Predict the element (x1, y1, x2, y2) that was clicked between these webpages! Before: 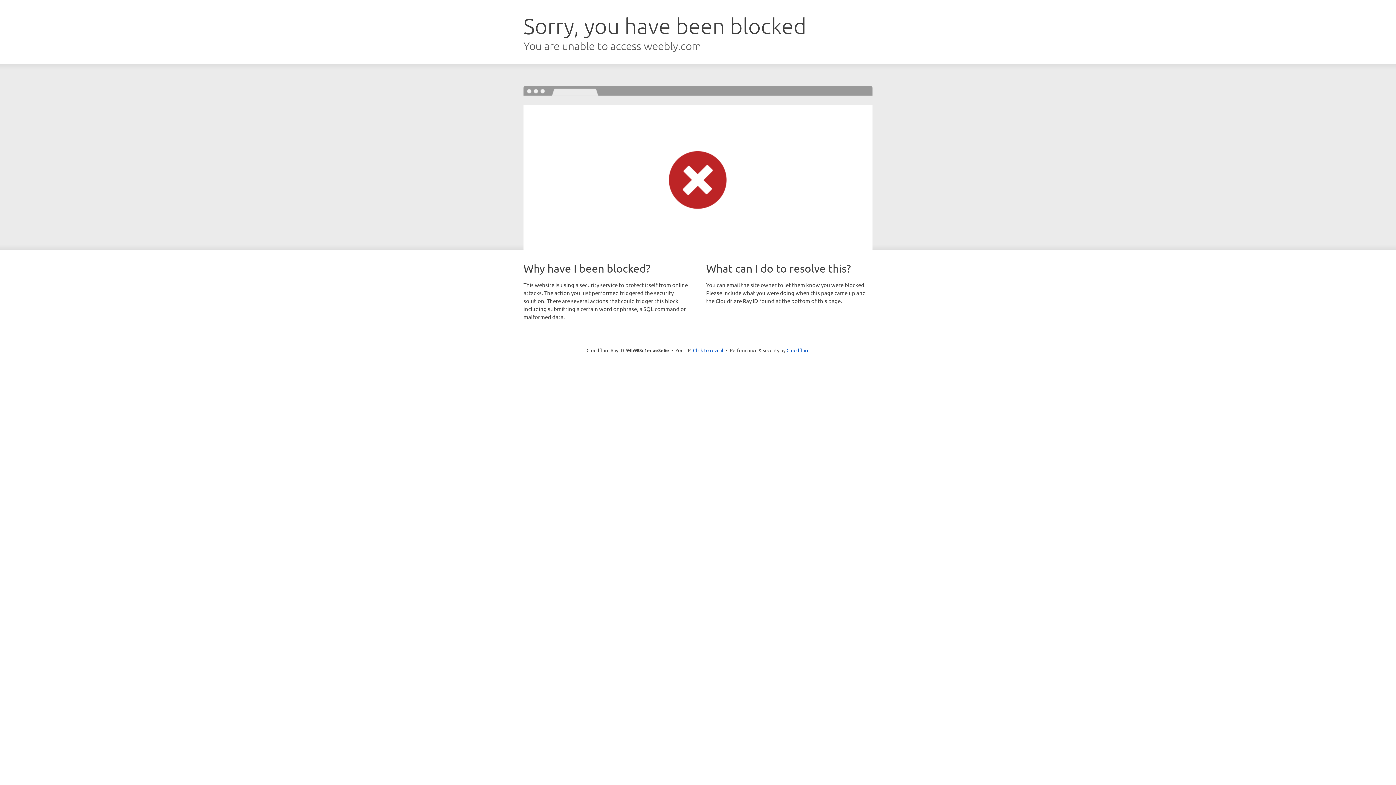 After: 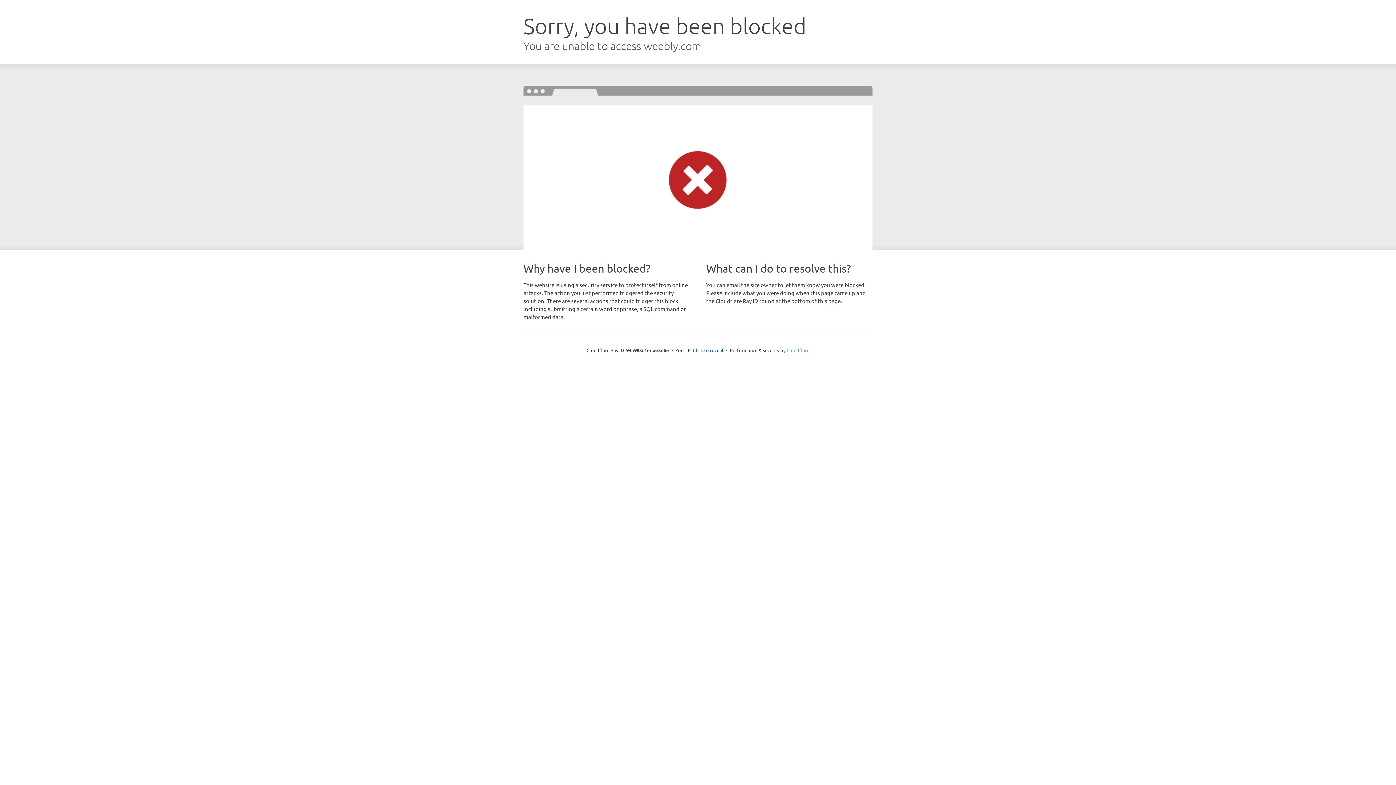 Action: bbox: (786, 347, 809, 353) label: Cloudflare